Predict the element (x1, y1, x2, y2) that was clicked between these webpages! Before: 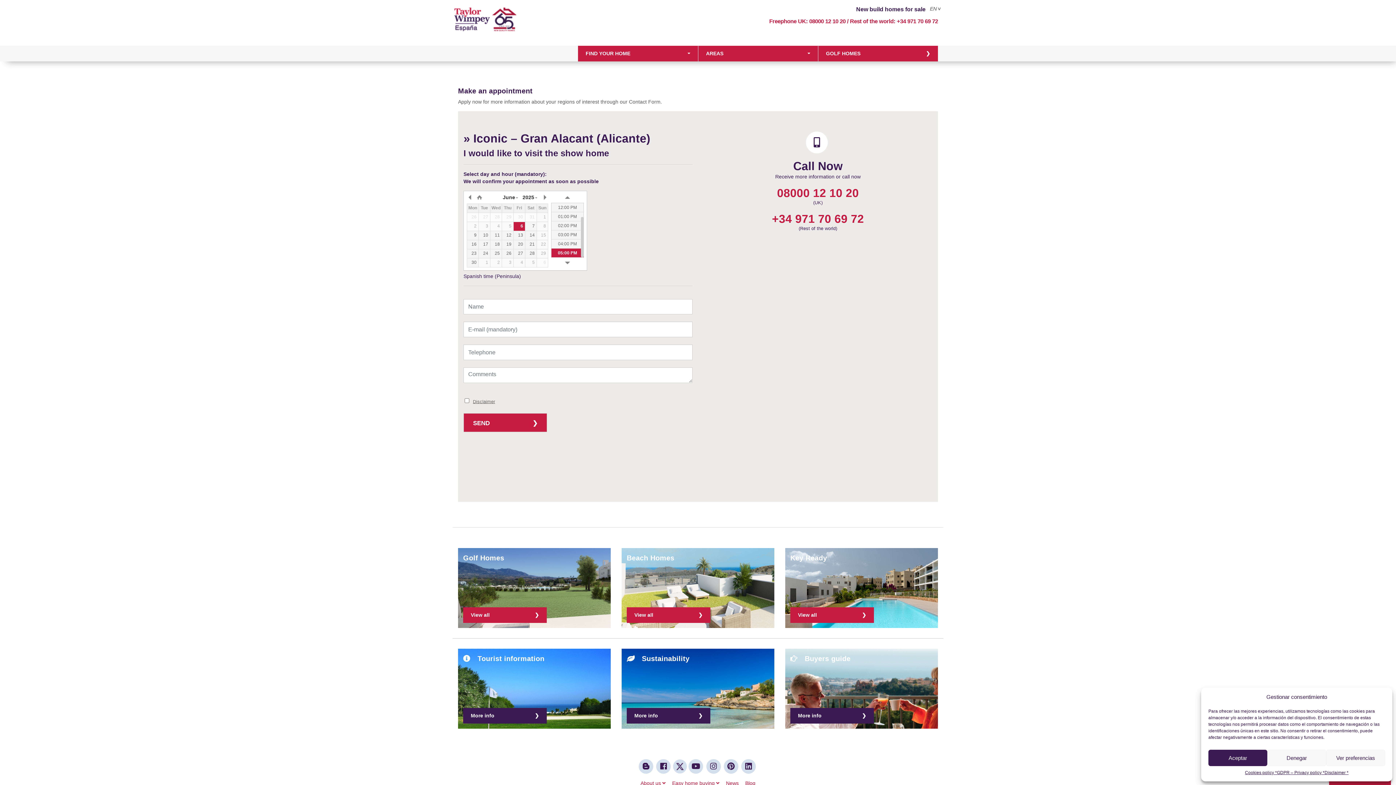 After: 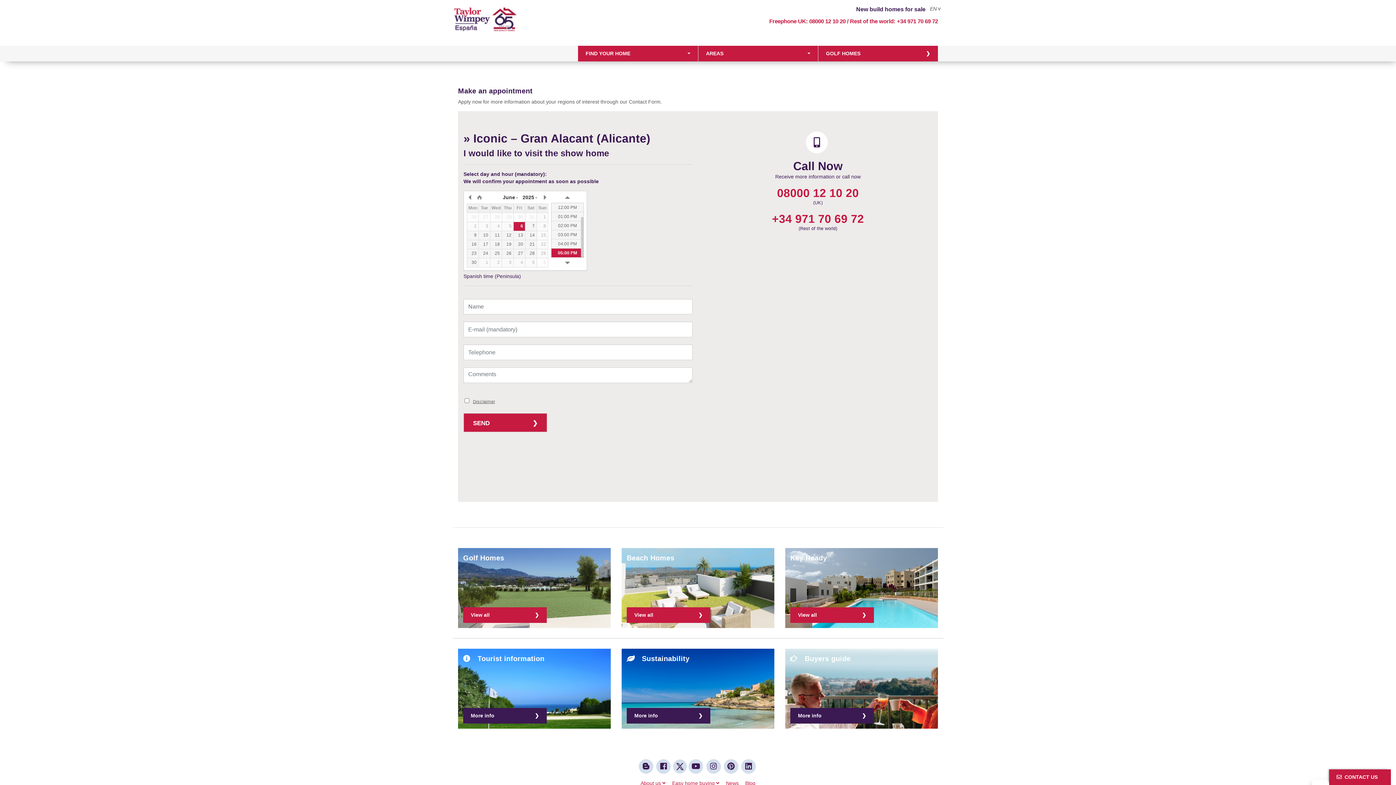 Action: bbox: (1267, 750, 1326, 766) label: Denegar